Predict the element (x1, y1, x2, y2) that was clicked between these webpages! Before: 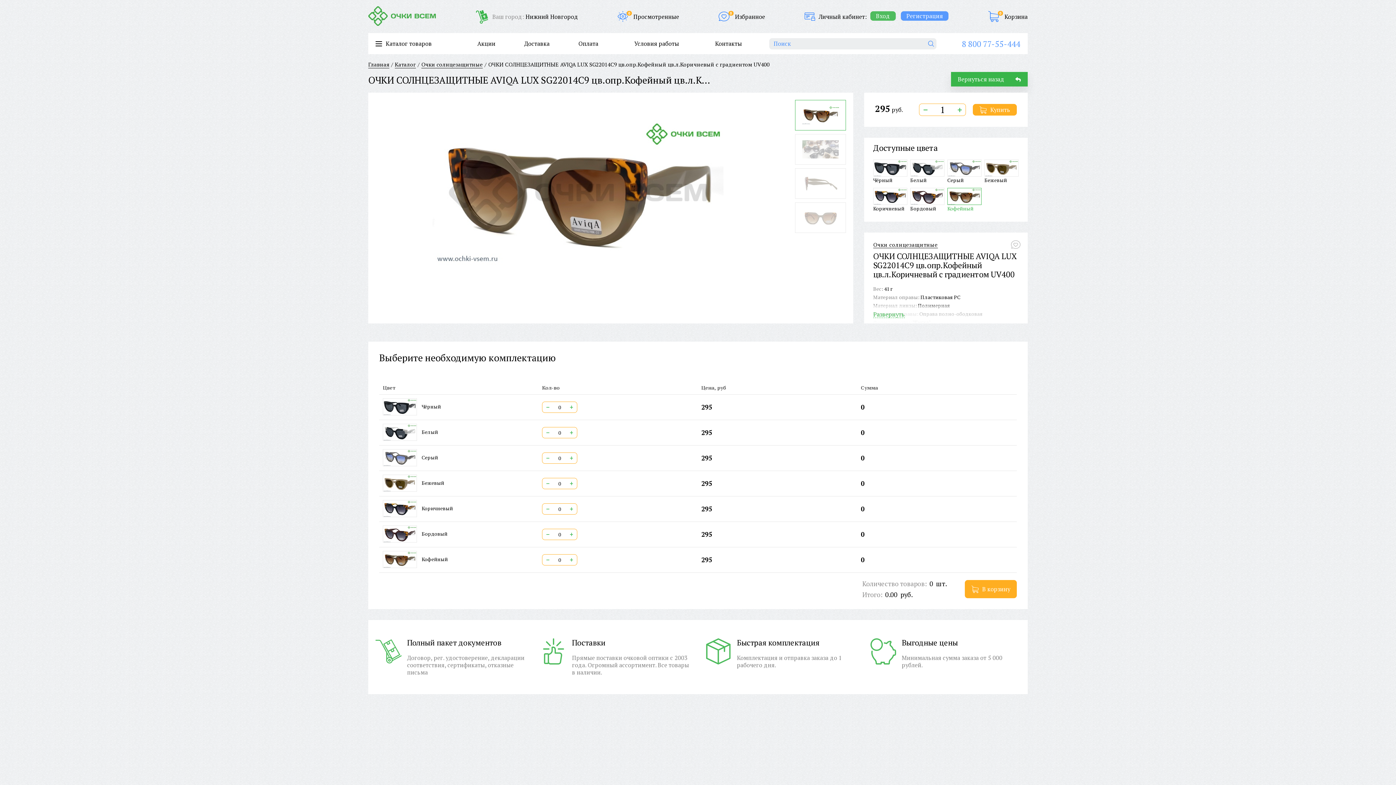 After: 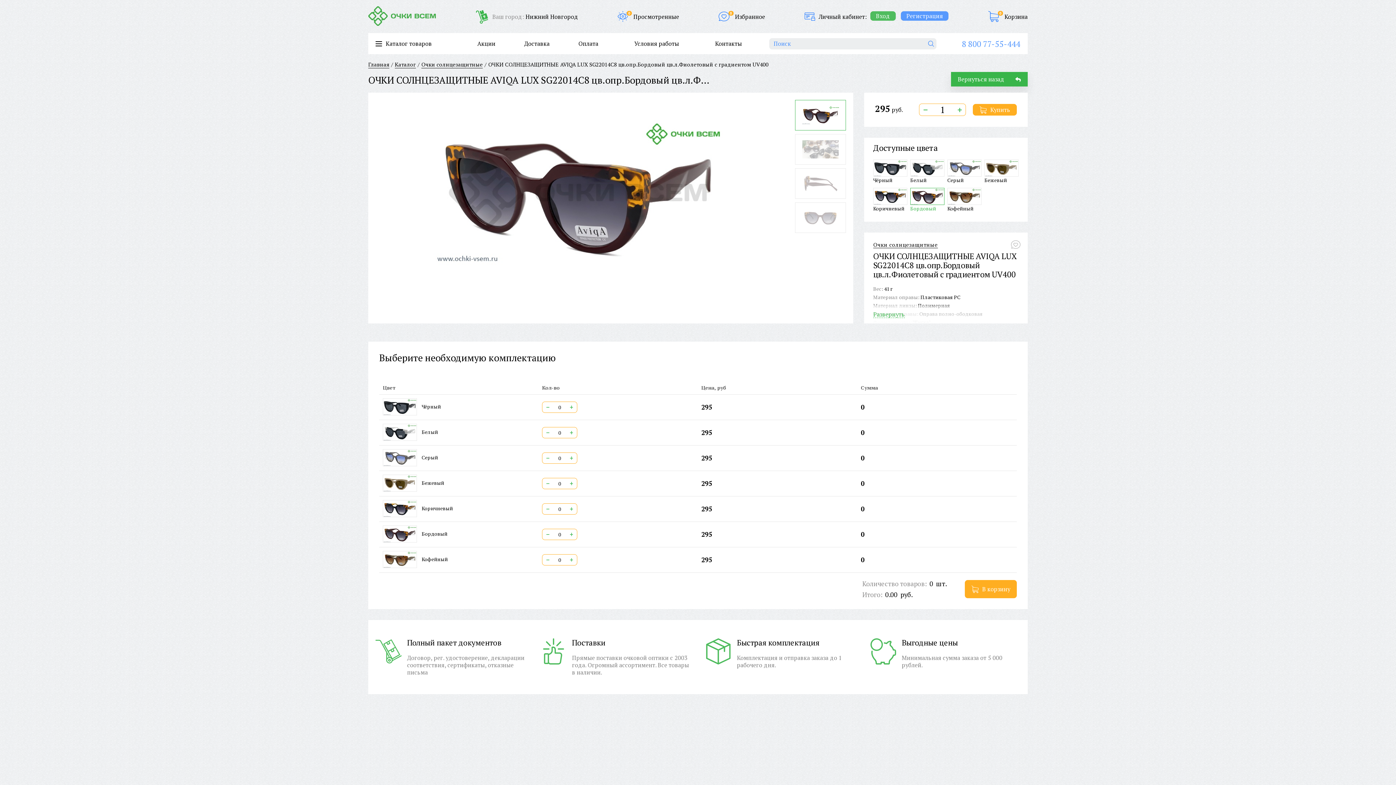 Action: label: Бордовый bbox: (910, 188, 944, 211)